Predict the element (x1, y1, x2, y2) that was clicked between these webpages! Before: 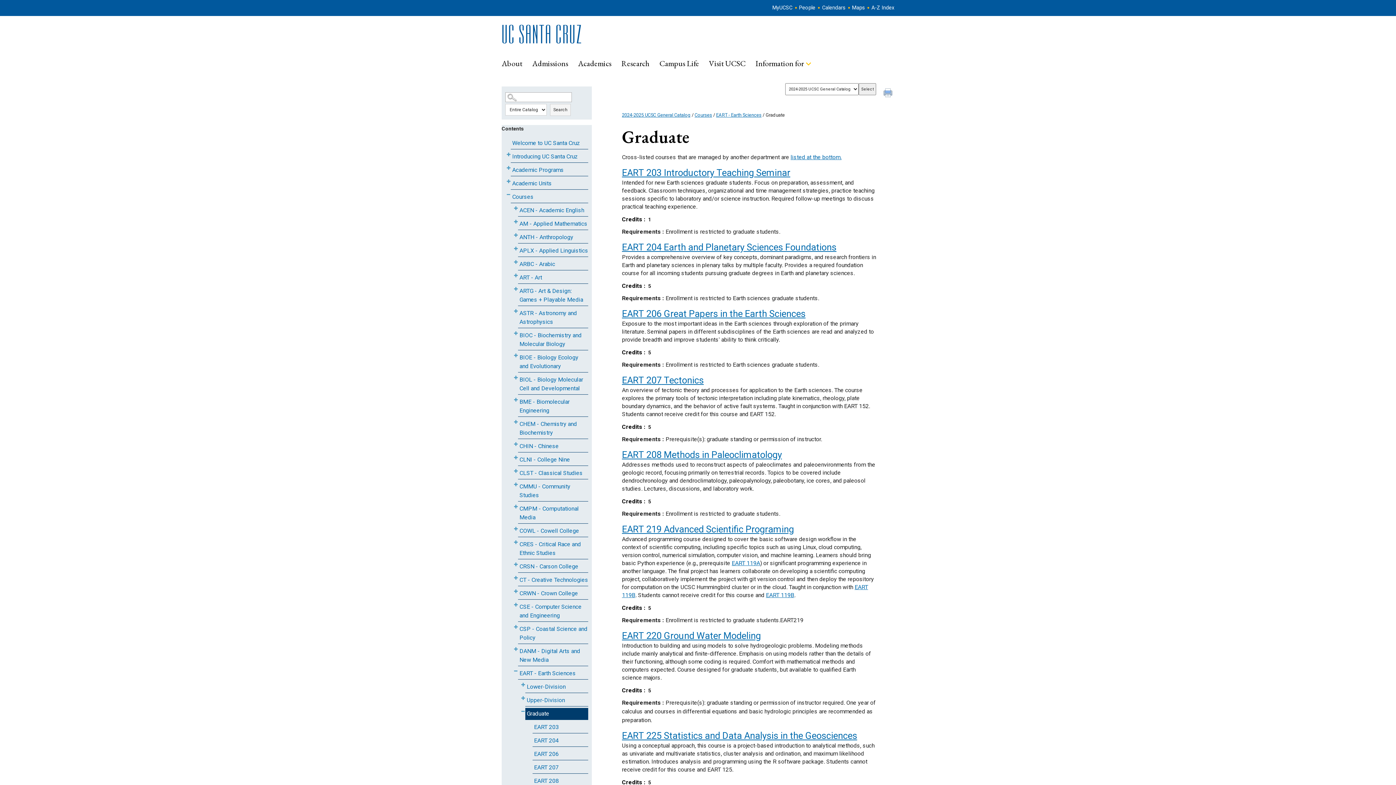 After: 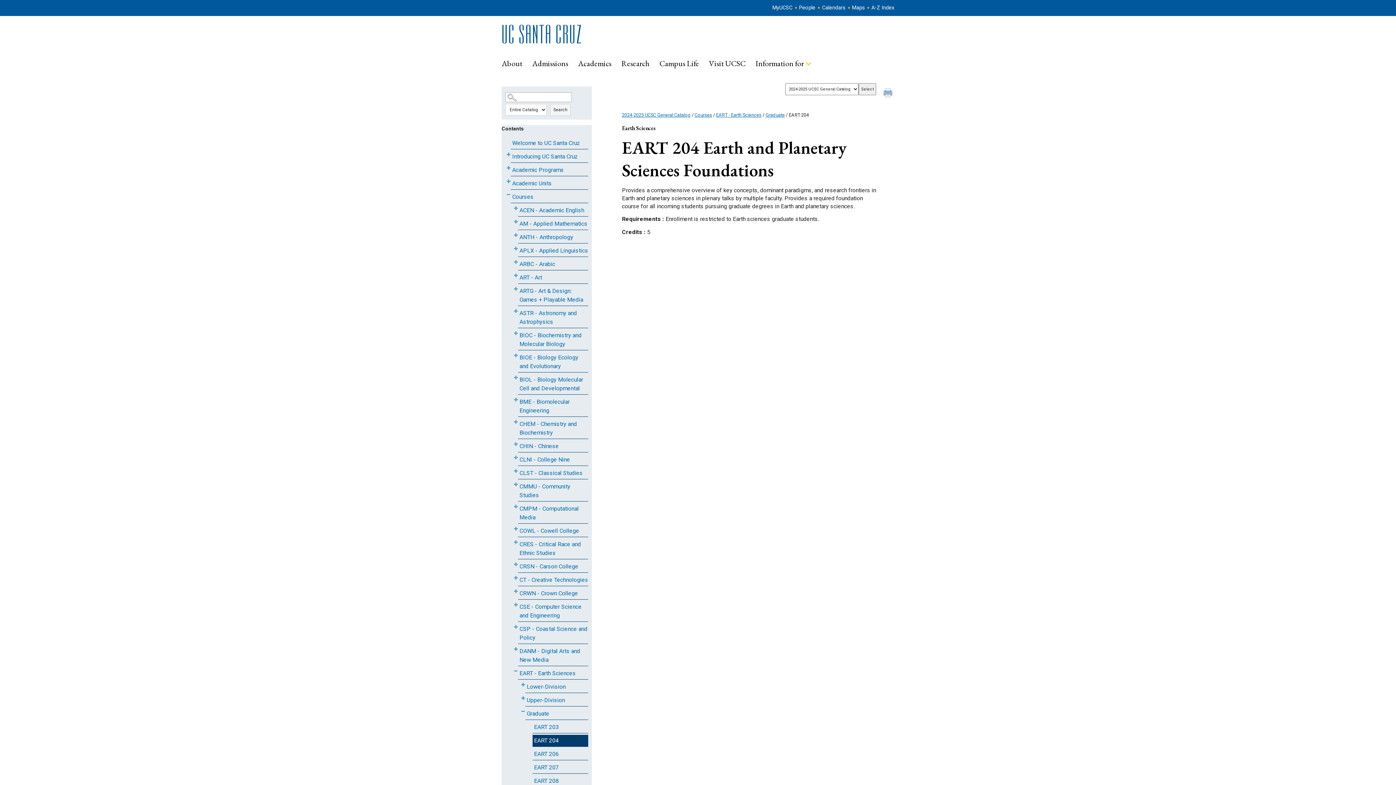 Action: bbox: (532, 654, 588, 666) label: EART 204